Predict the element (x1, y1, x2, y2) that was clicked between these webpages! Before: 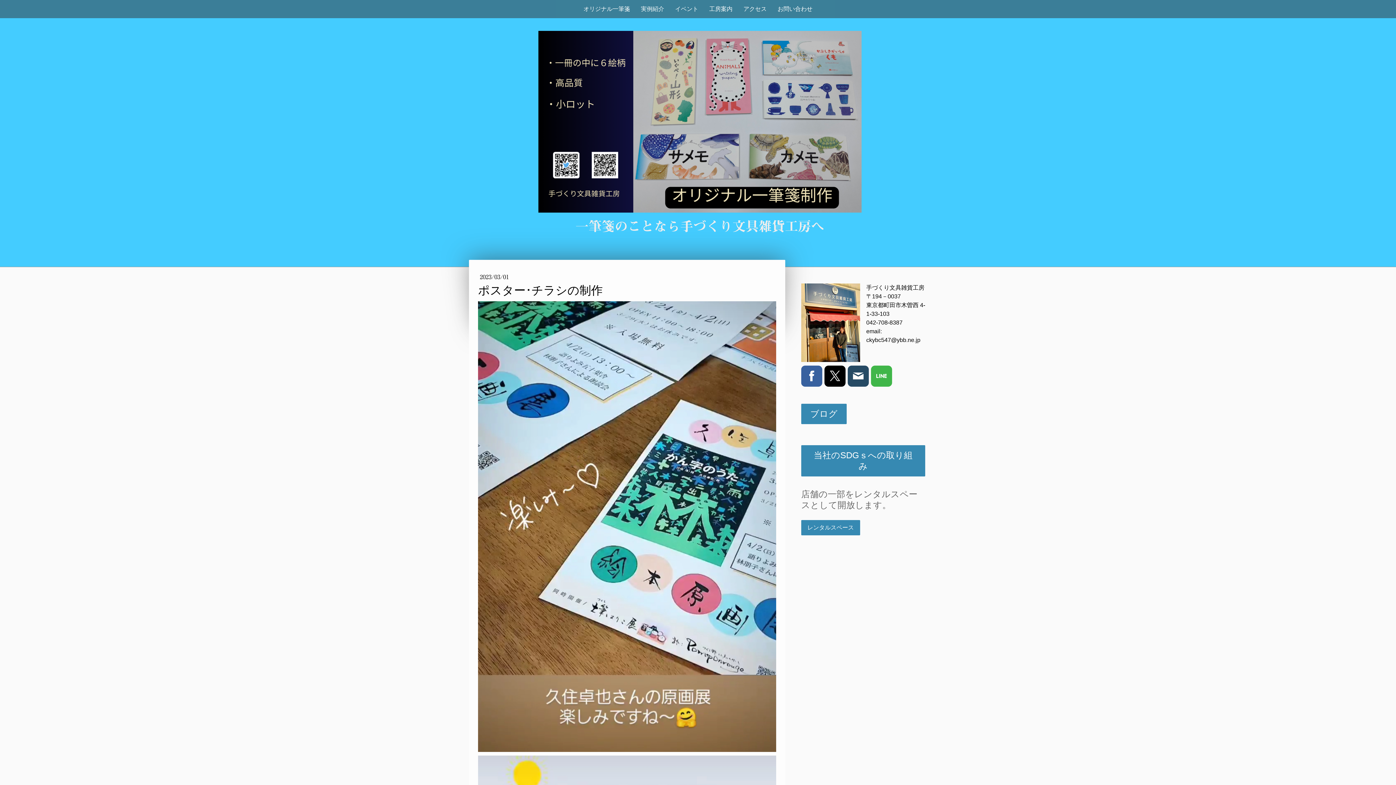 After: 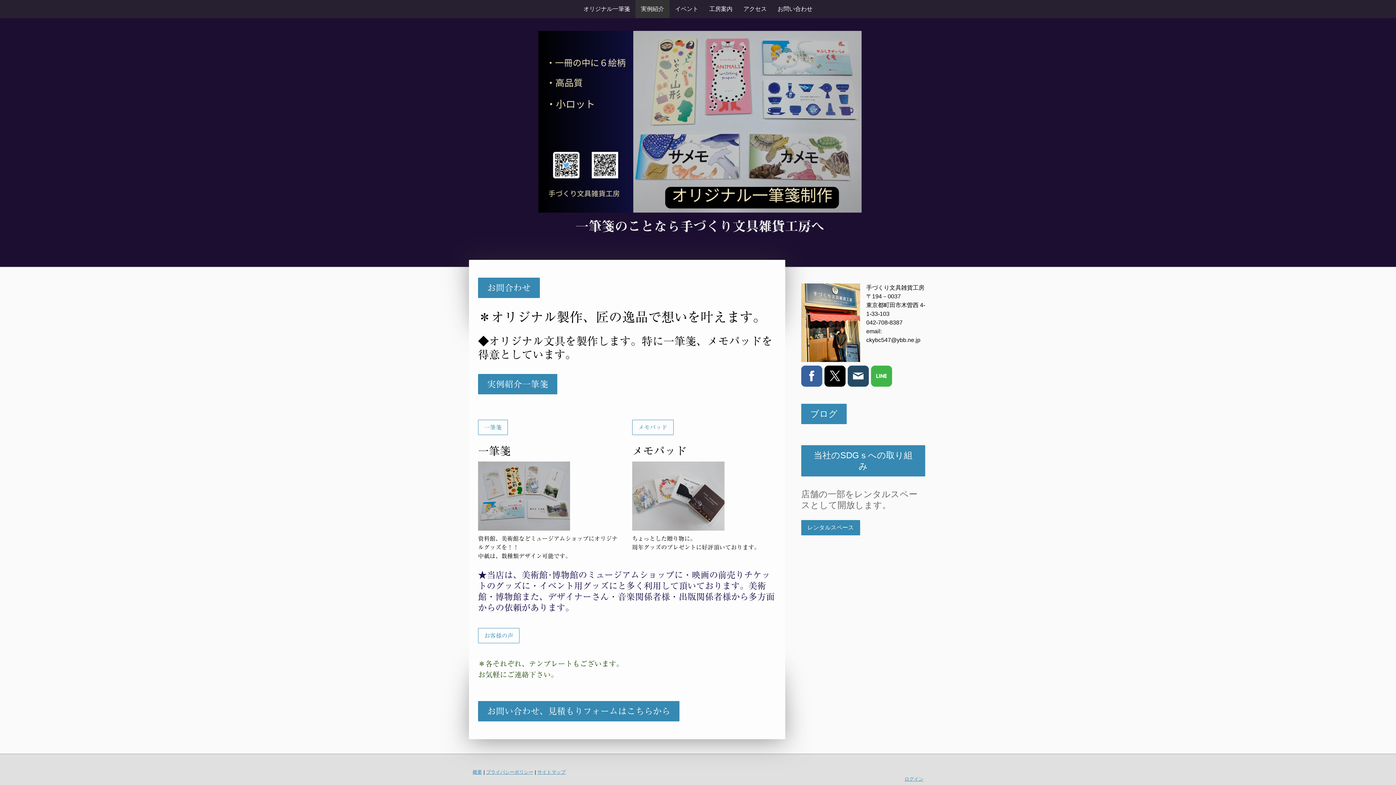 Action: label: 実例紹介 bbox: (635, 0, 669, 18)